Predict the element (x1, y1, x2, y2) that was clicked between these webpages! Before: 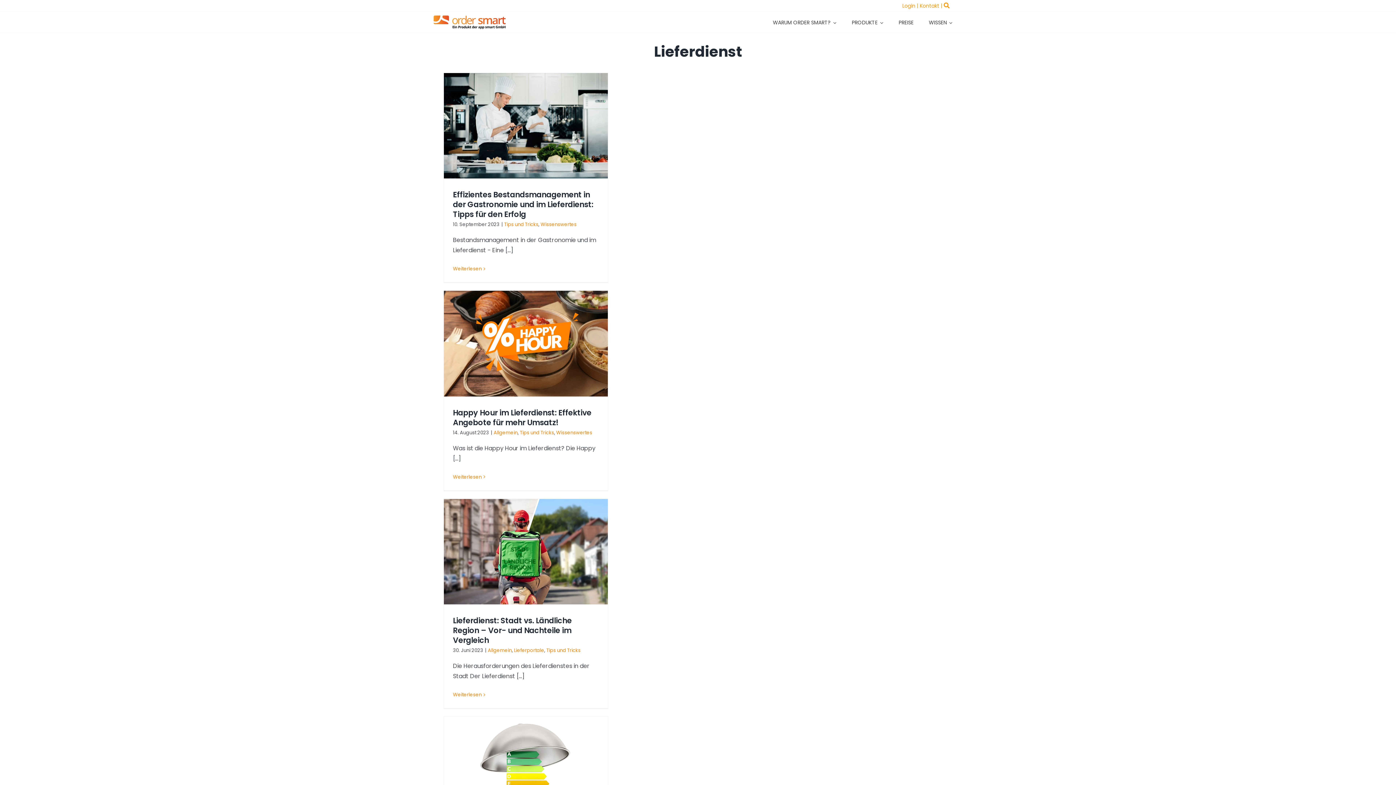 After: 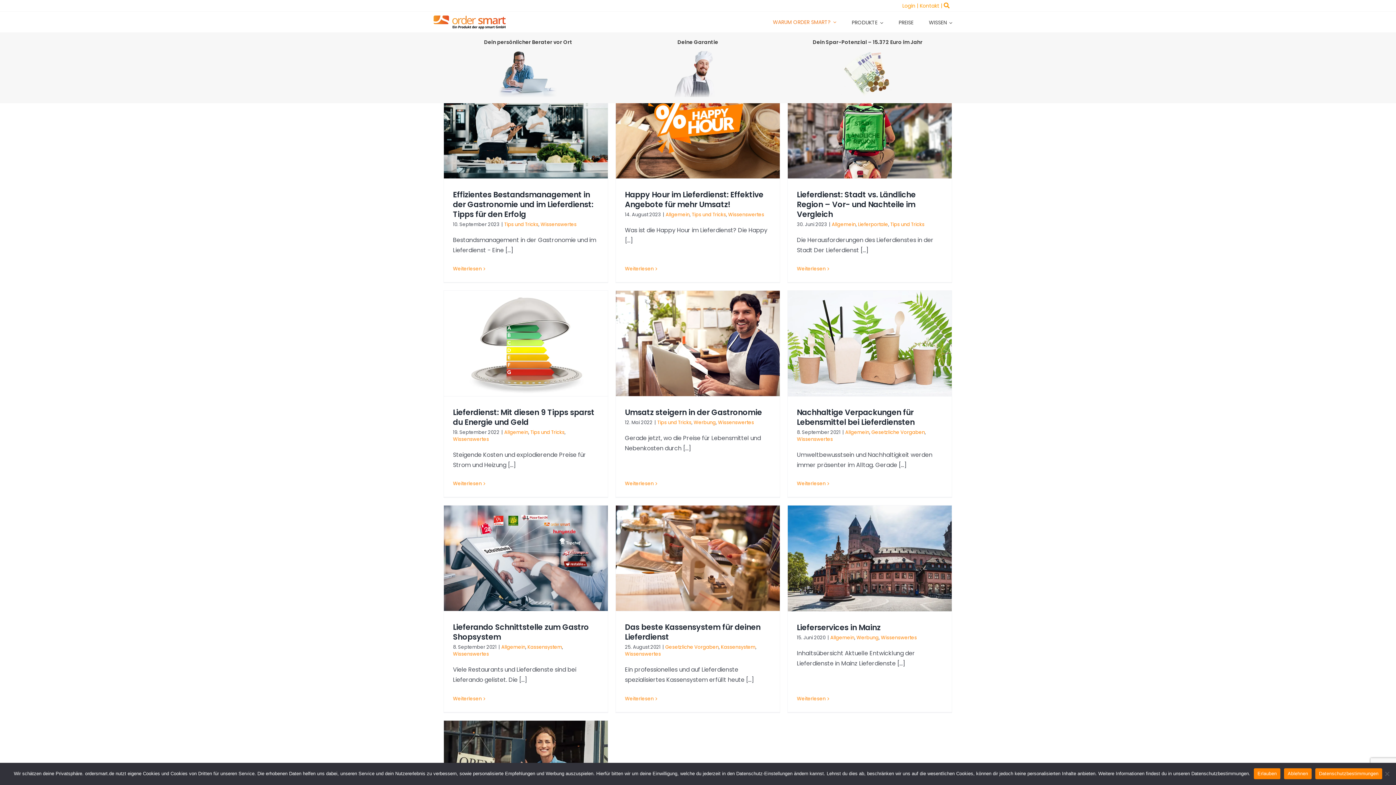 Action: bbox: (773, 11, 836, 32) label: WARUM ORDER SMART?